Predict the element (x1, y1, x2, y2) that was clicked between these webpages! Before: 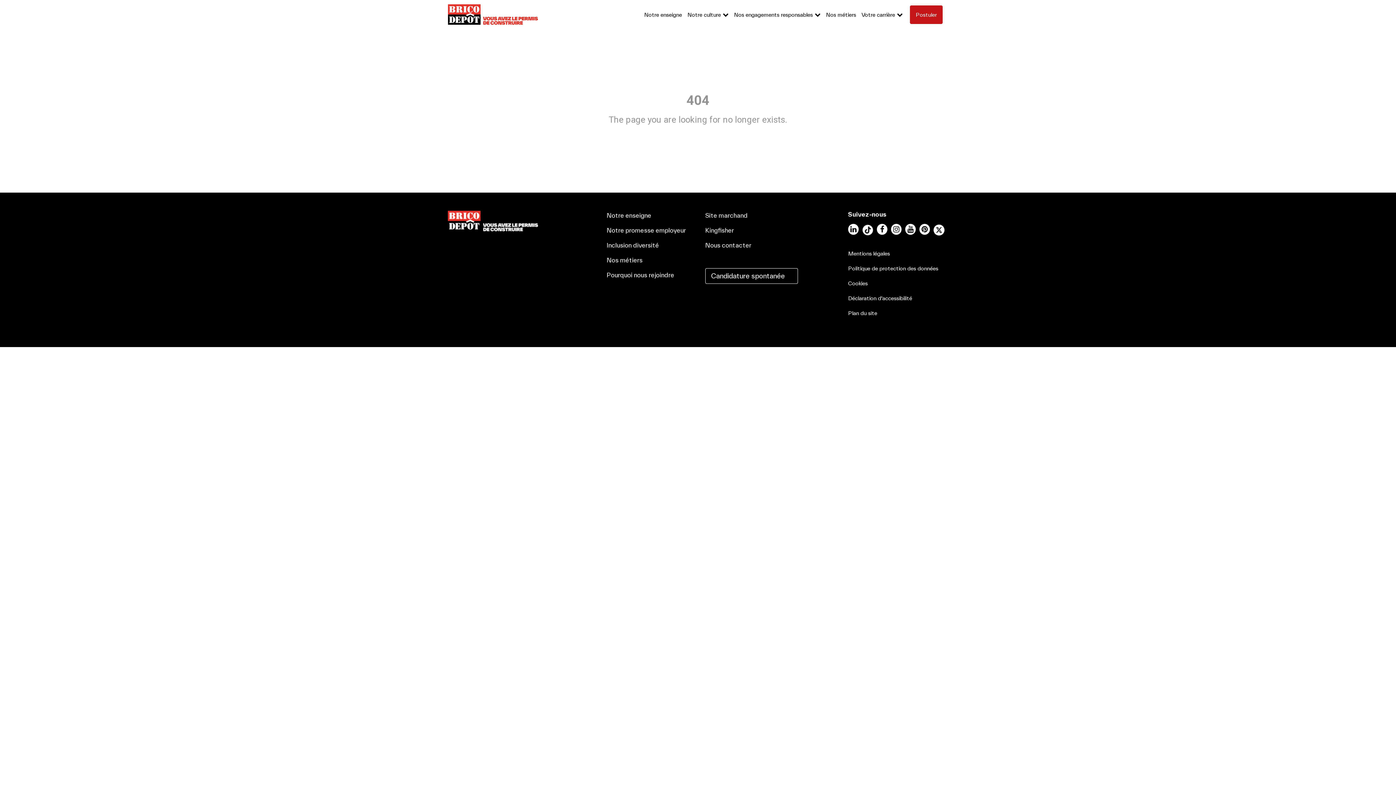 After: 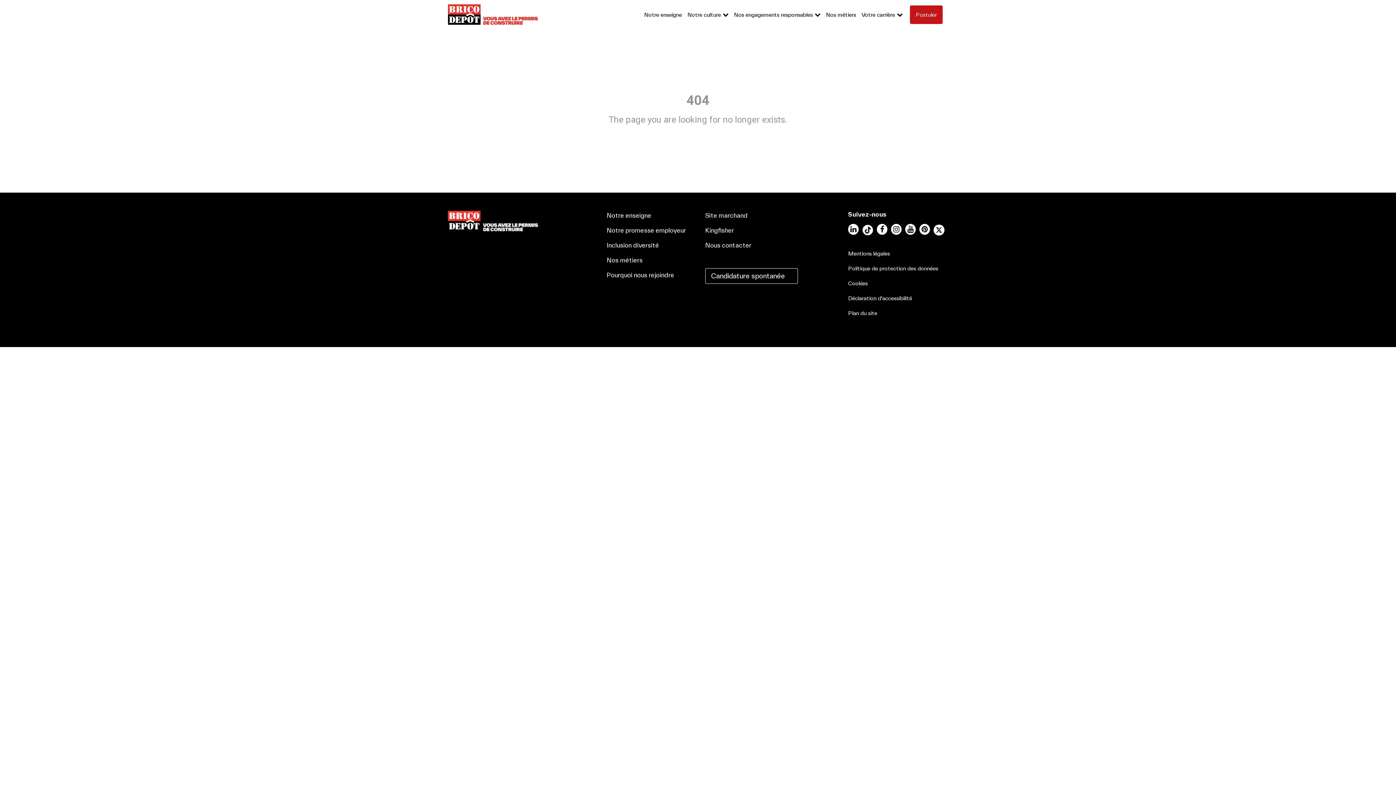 Action: bbox: (705, 241, 751, 248) label: Nous contacter